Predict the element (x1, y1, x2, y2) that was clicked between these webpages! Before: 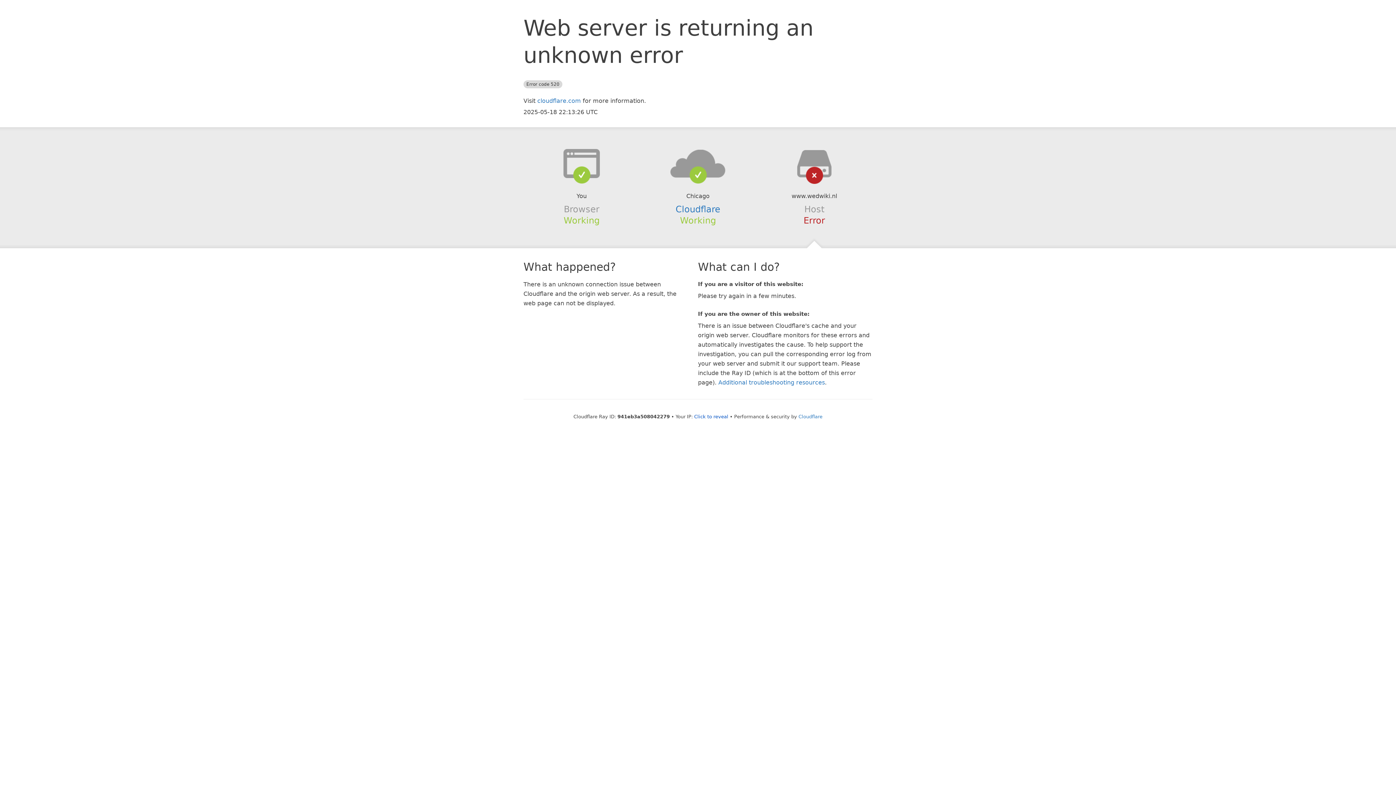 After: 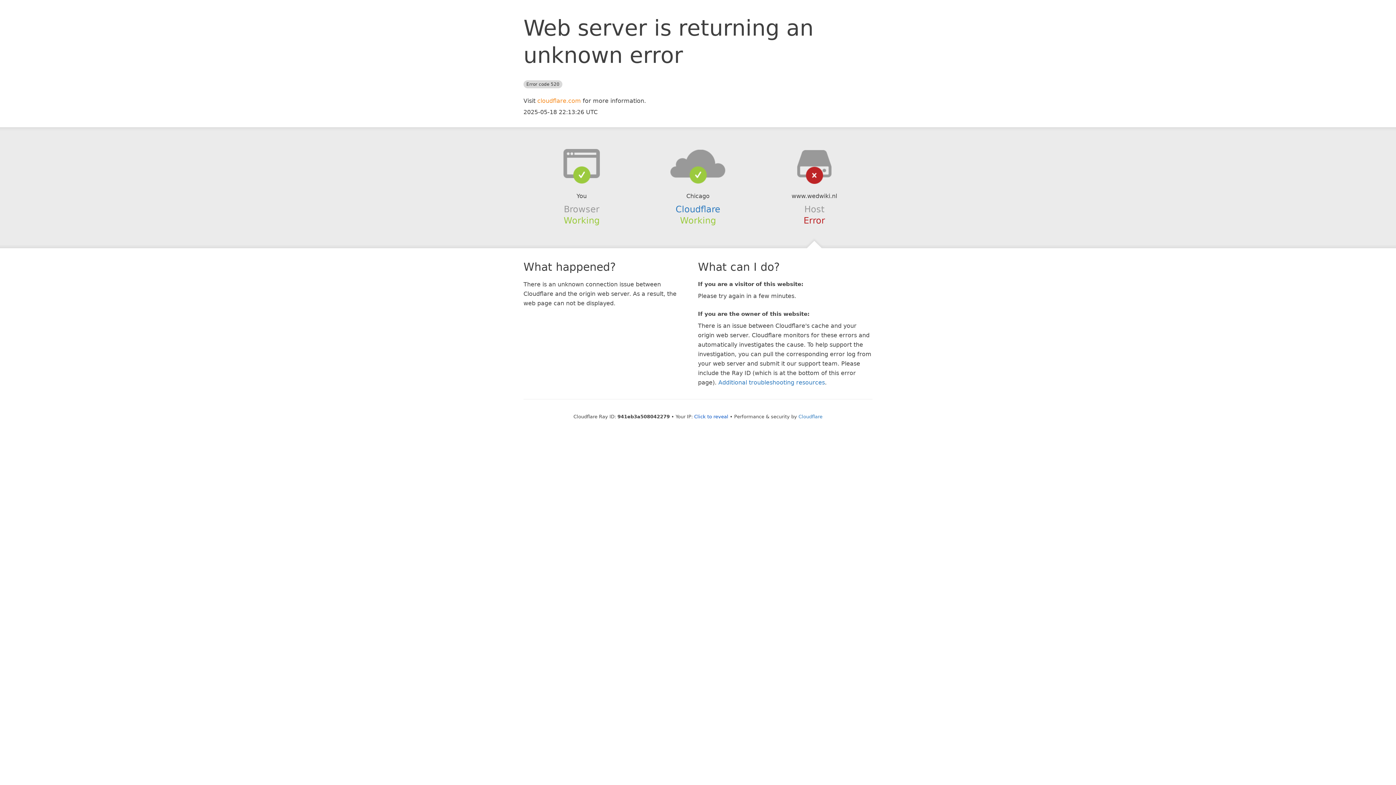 Action: bbox: (537, 97, 581, 104) label: cloudflare.com